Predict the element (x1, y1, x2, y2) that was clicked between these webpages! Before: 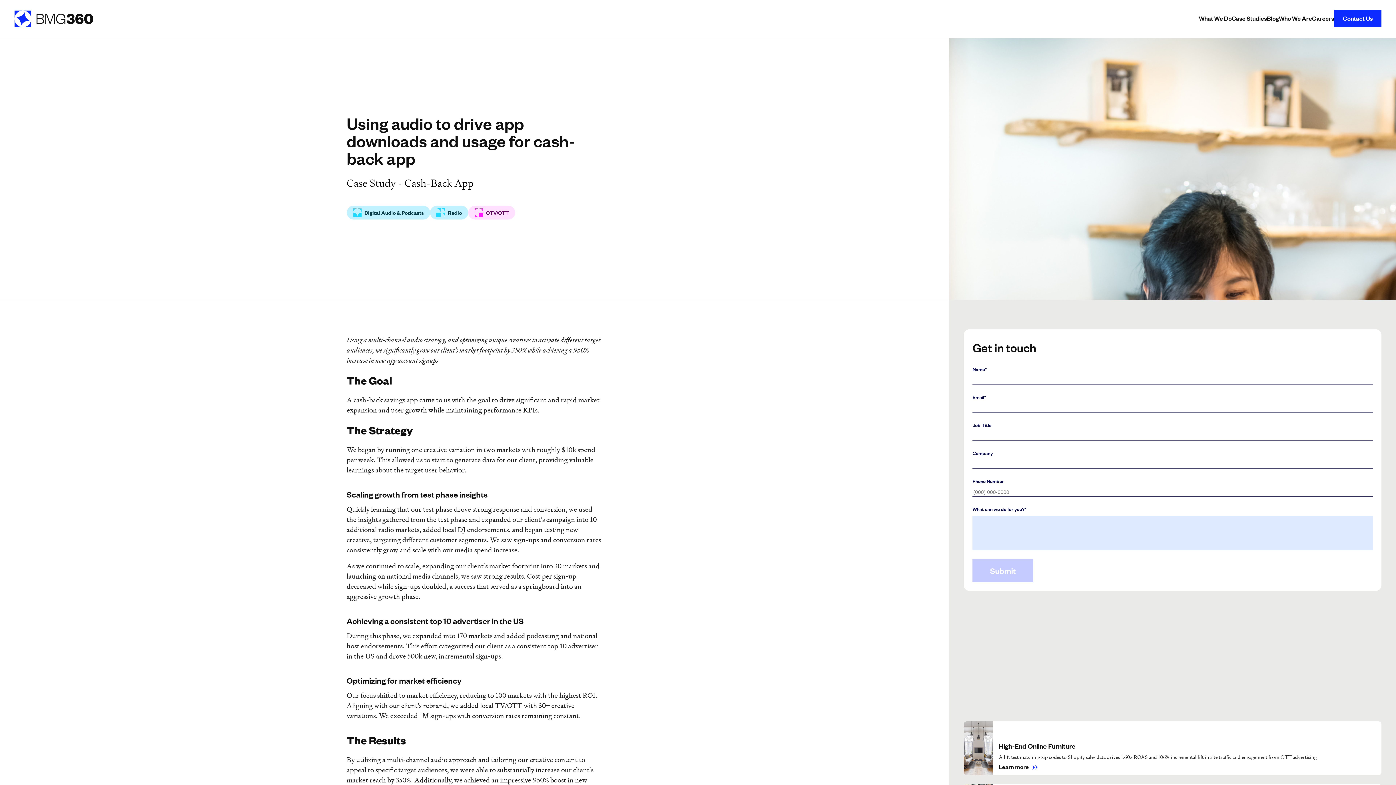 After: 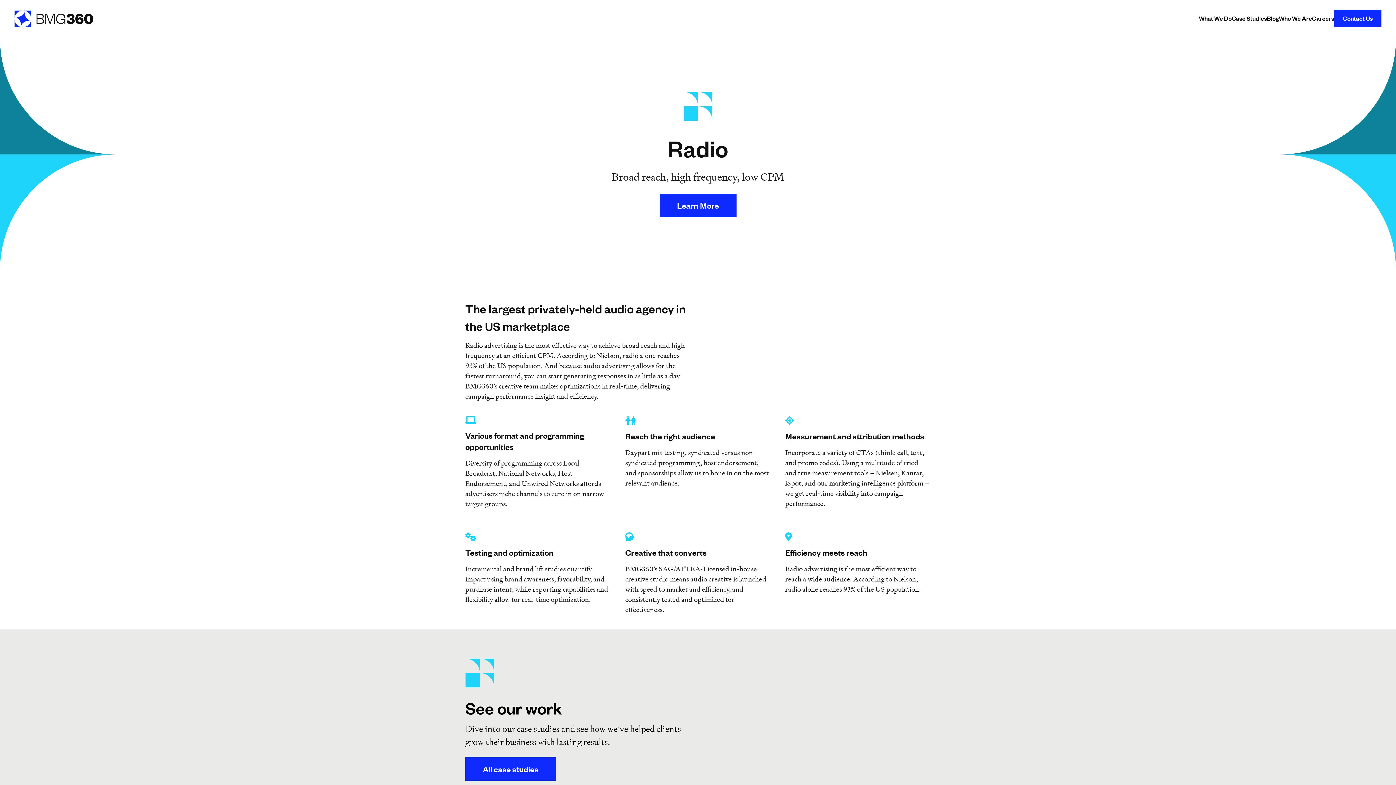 Action: label: Radio bbox: (430, 205, 468, 219)